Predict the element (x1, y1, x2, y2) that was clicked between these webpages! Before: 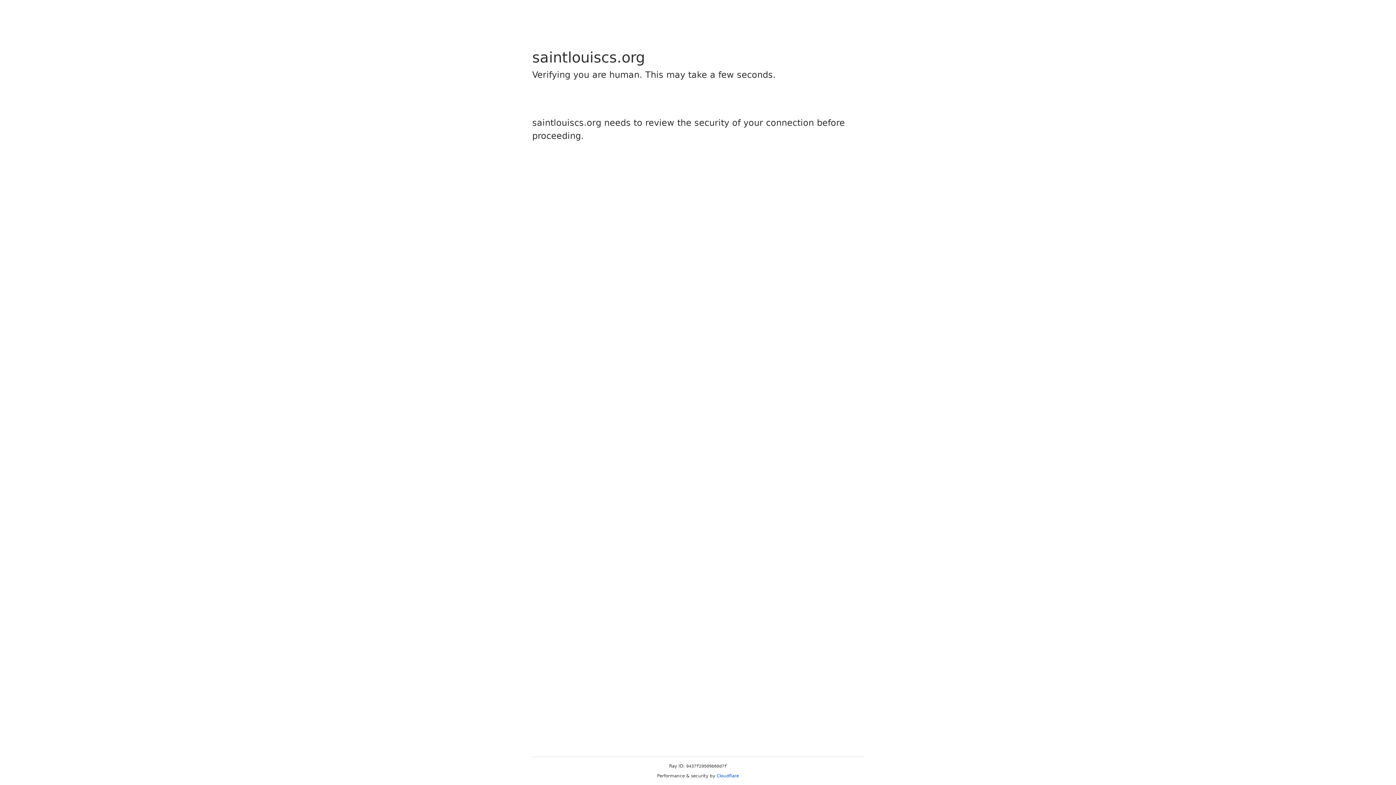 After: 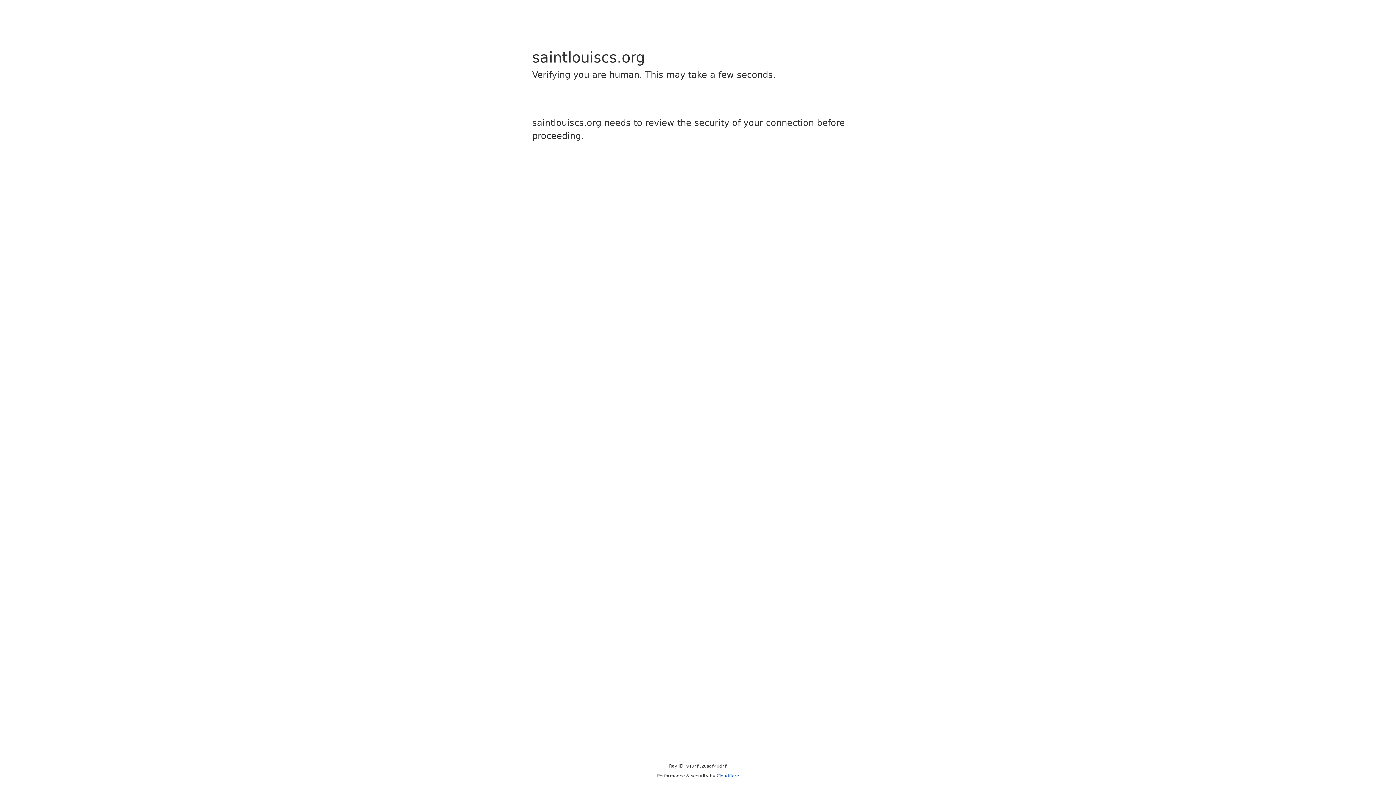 Action: label: Cloudflare bbox: (716, 773, 739, 778)